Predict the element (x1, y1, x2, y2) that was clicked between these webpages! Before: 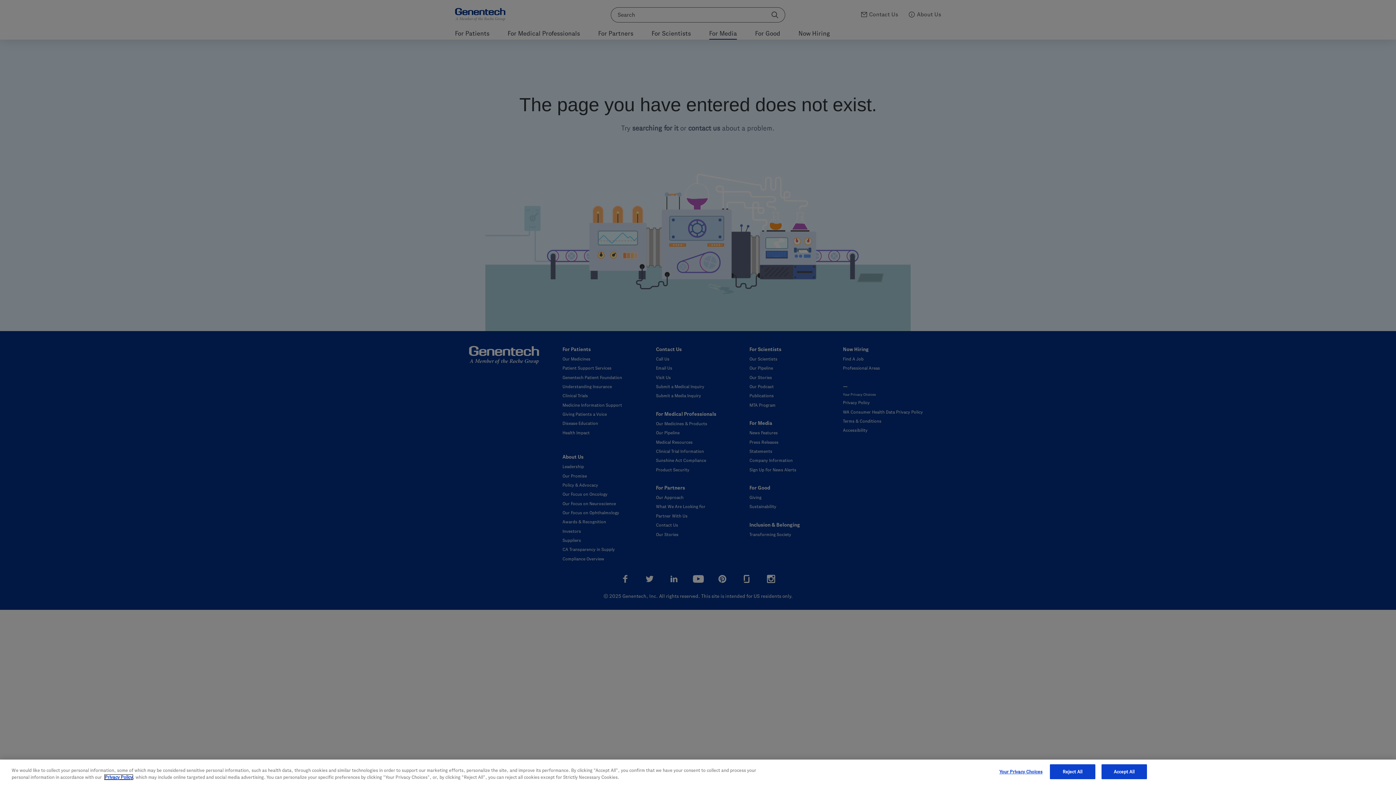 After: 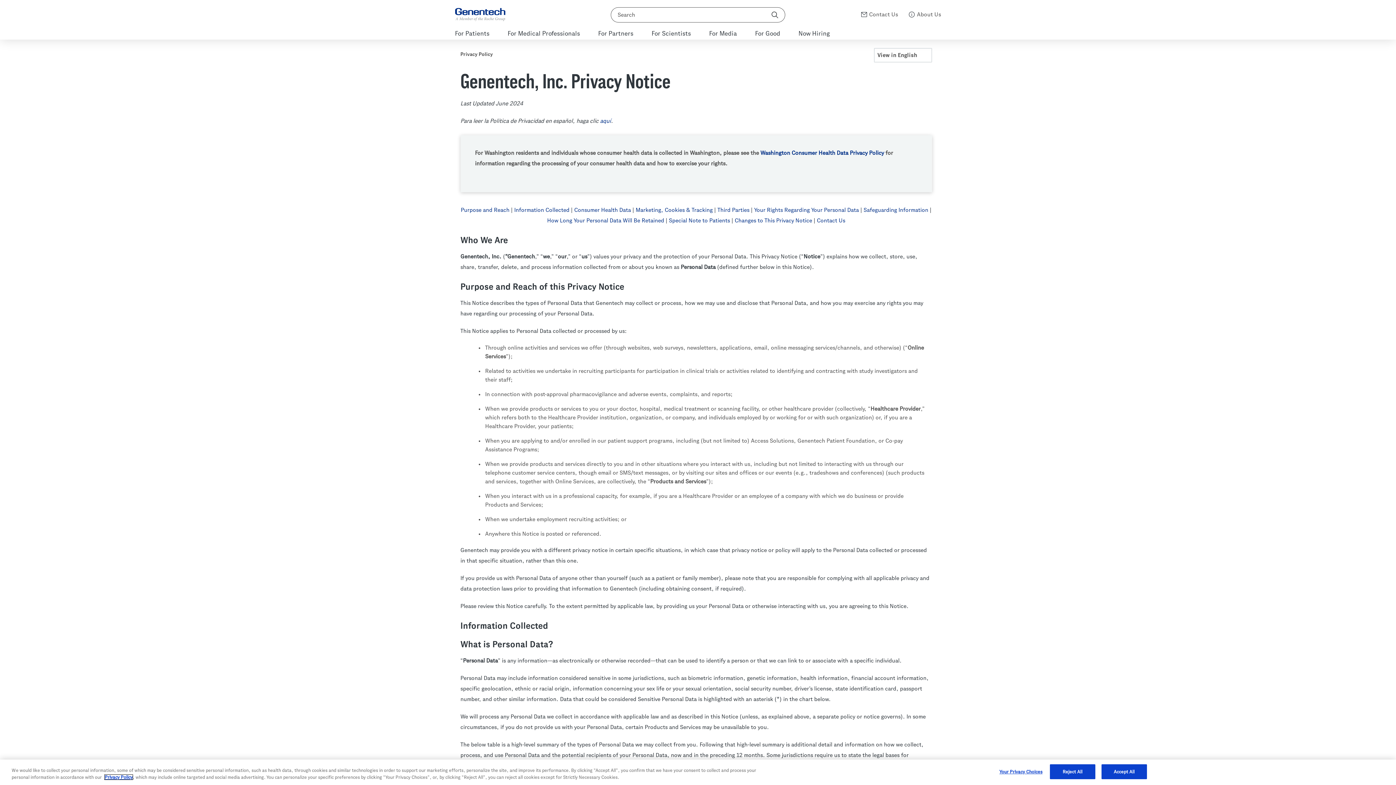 Action: label: Privacy Policy bbox: (104, 775, 132, 780)